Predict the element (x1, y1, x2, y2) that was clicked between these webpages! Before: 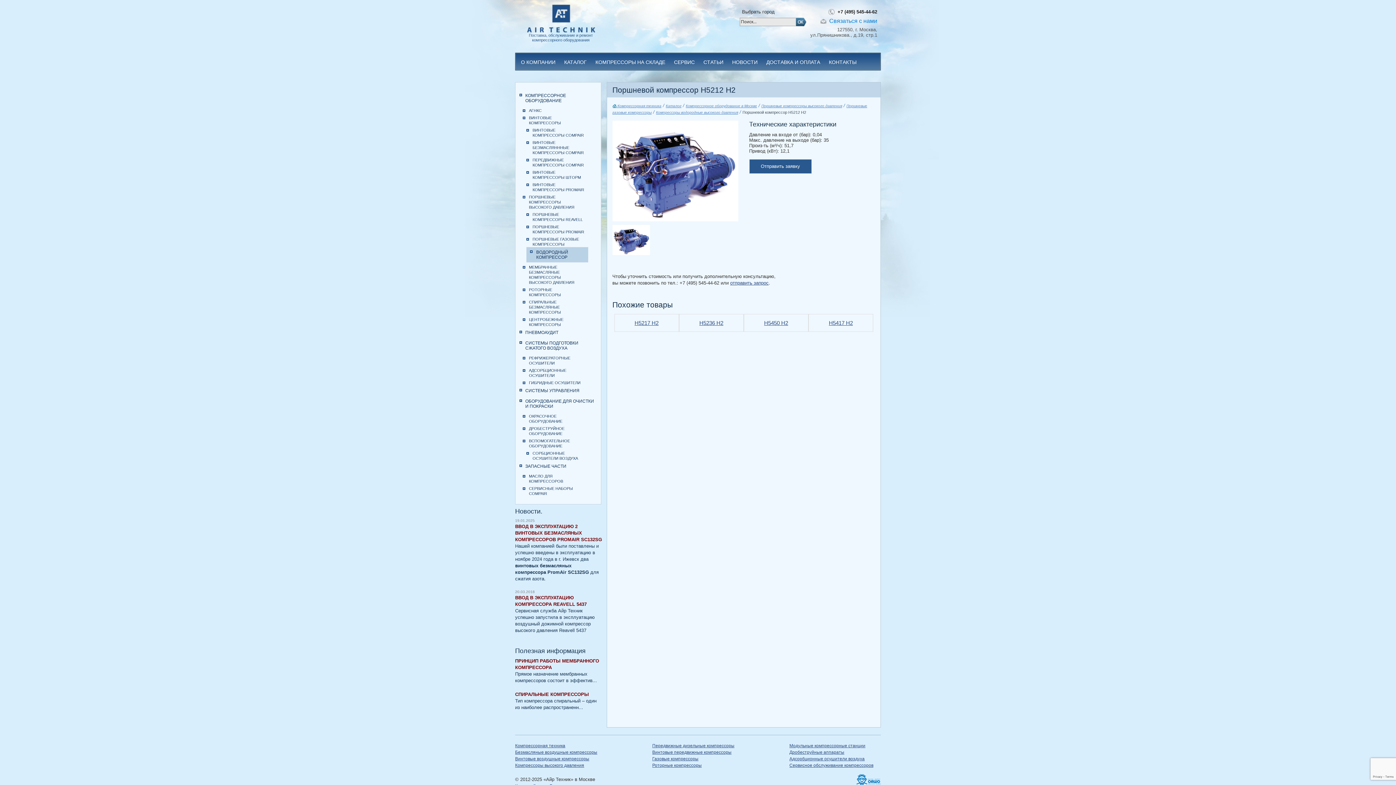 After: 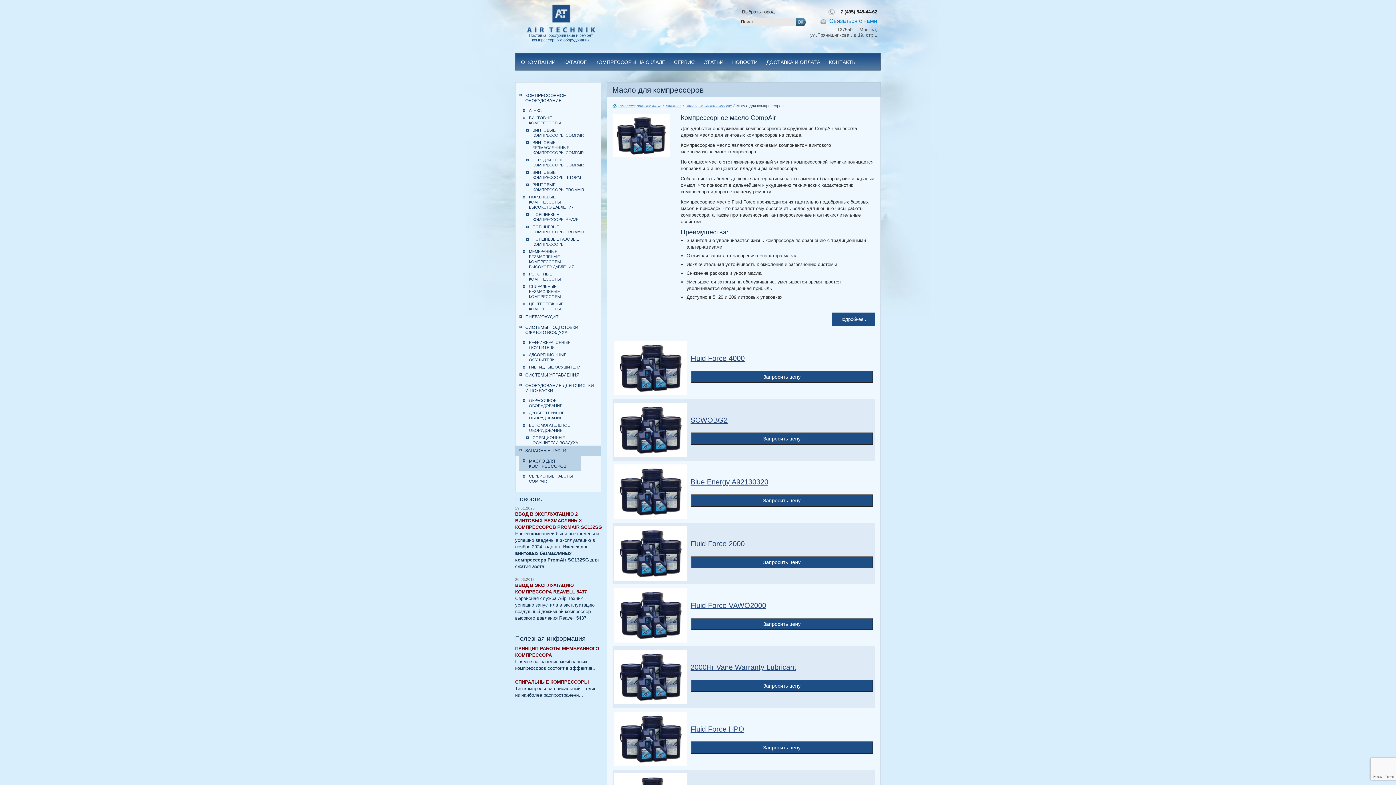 Action: bbox: (519, 472, 581, 484) label: МАСЛО ДЛЯ КОМПРЕССОРОВ